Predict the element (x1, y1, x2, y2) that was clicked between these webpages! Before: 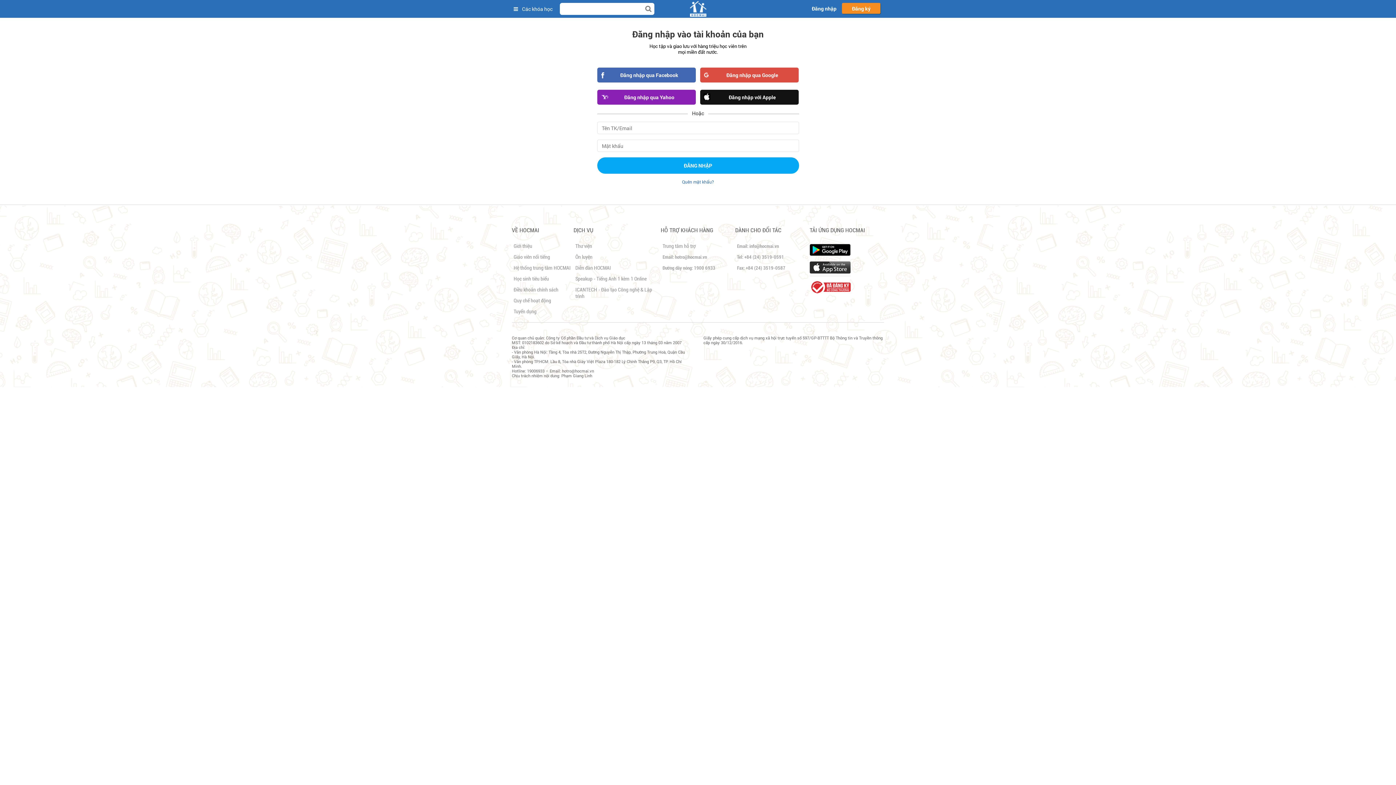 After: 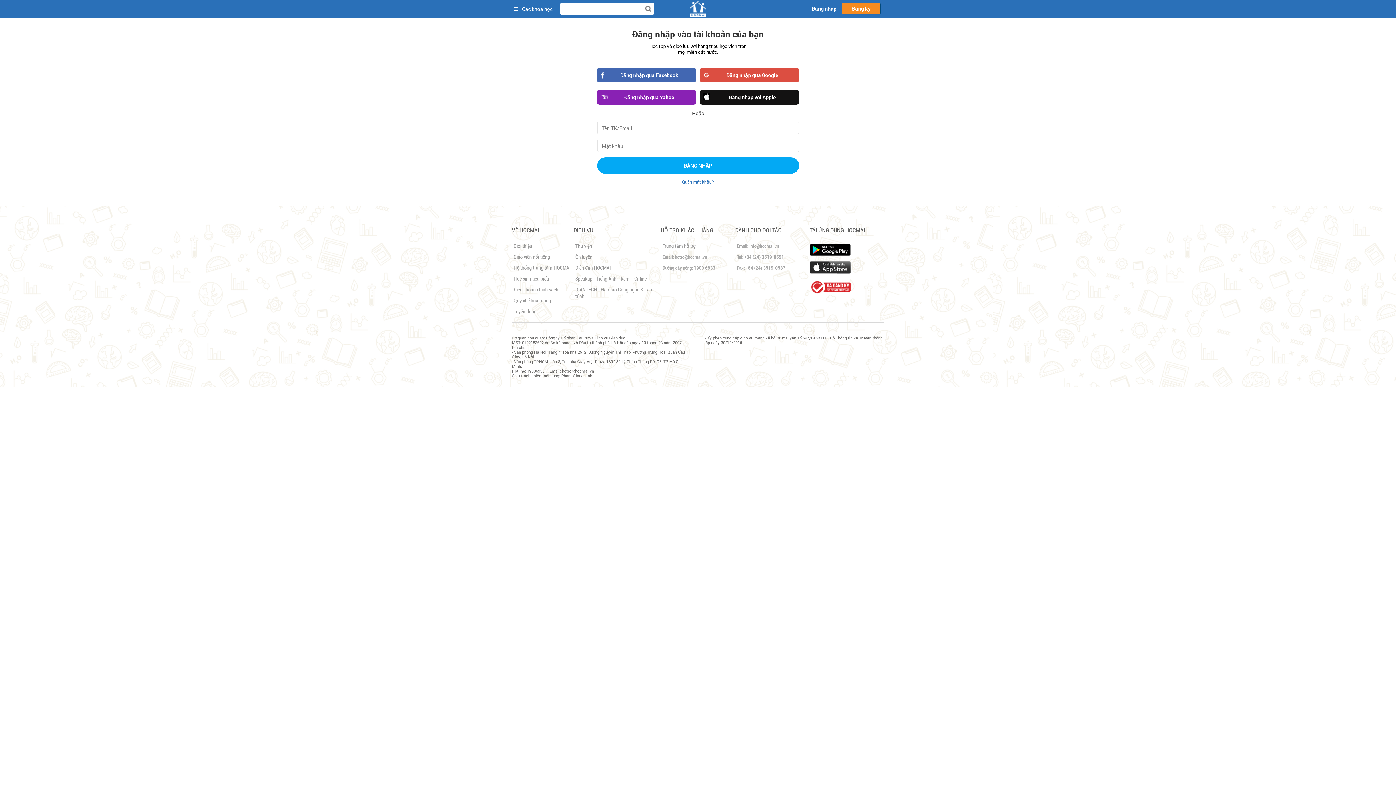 Action: label: Đăng nhập bbox: (812, 2, 836, 14)